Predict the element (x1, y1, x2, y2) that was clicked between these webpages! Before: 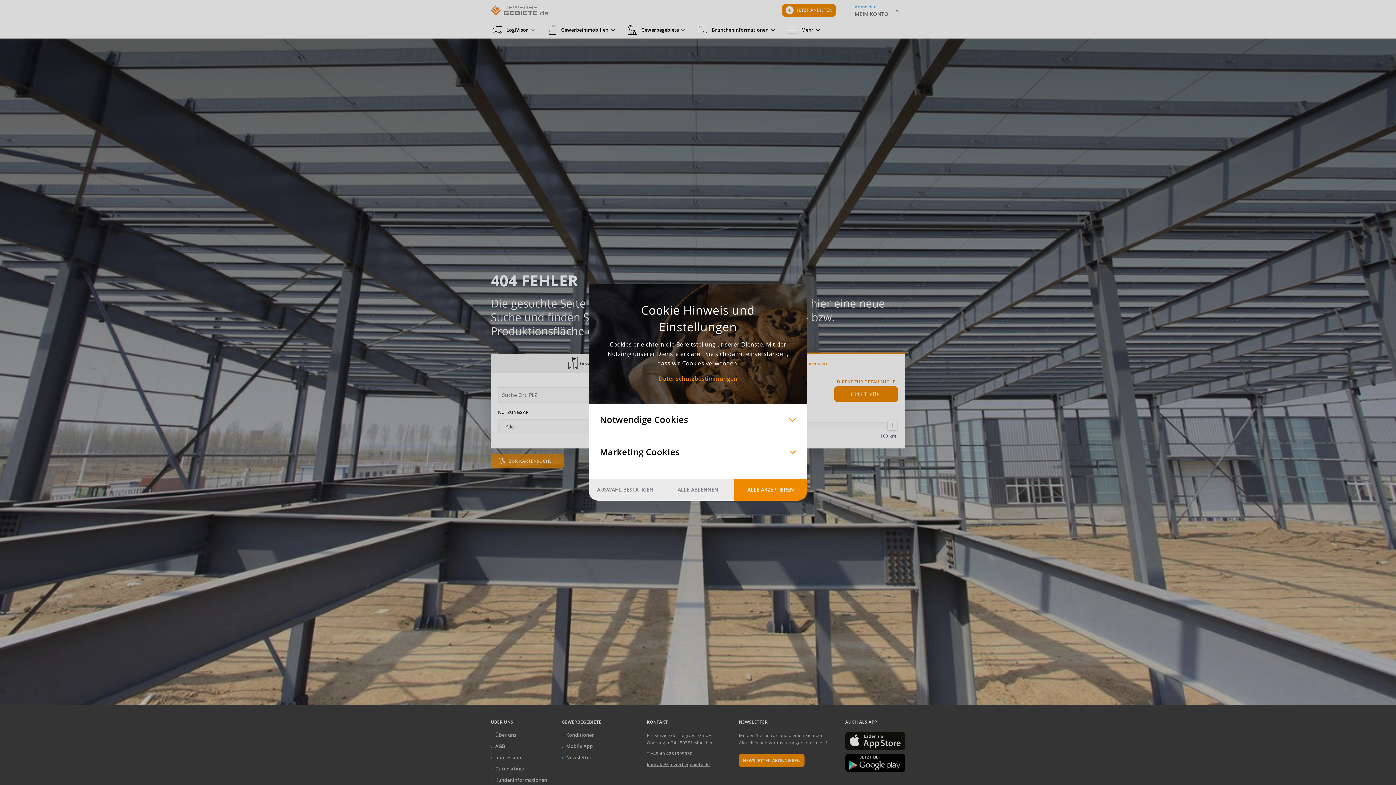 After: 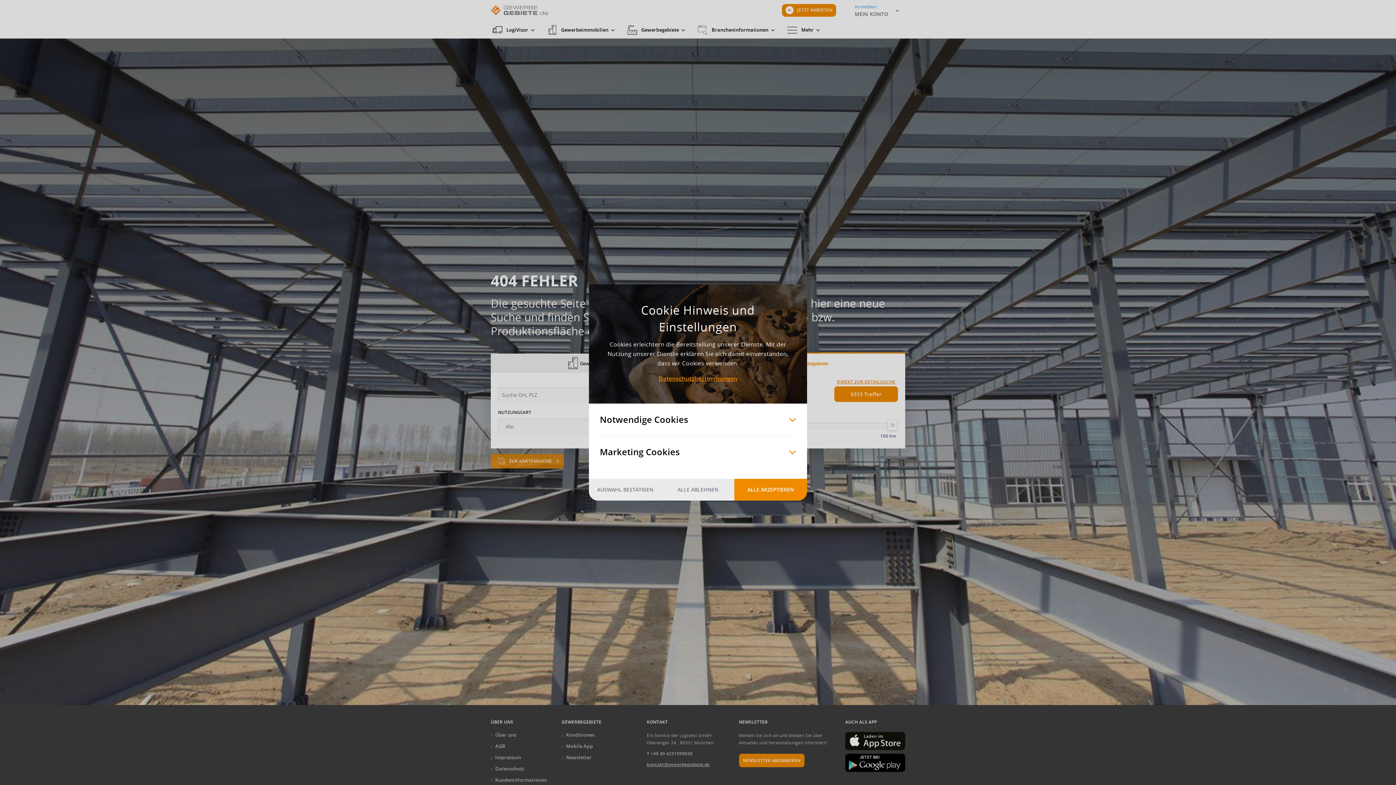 Action: bbox: (734, 479, 807, 500) label: ALLE AKZEPTIEREN